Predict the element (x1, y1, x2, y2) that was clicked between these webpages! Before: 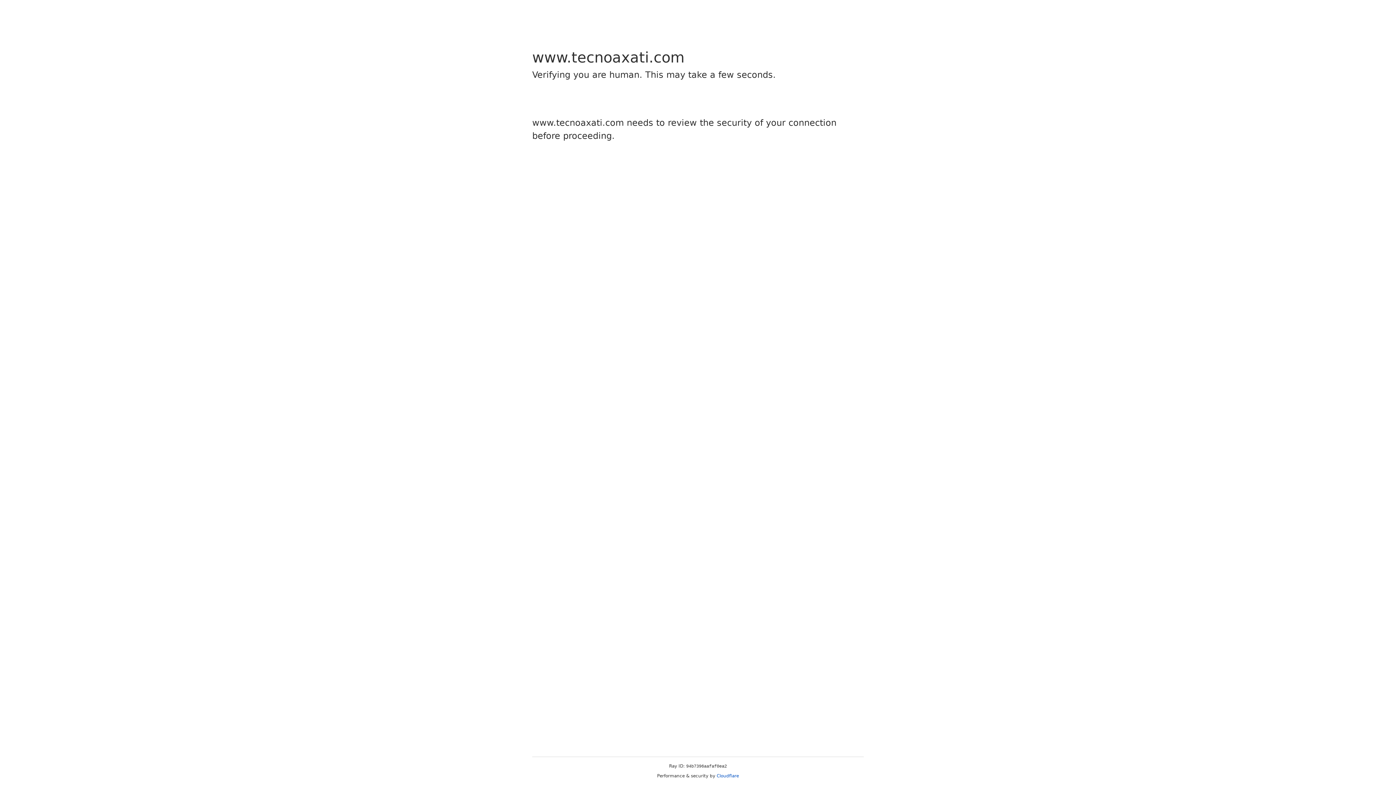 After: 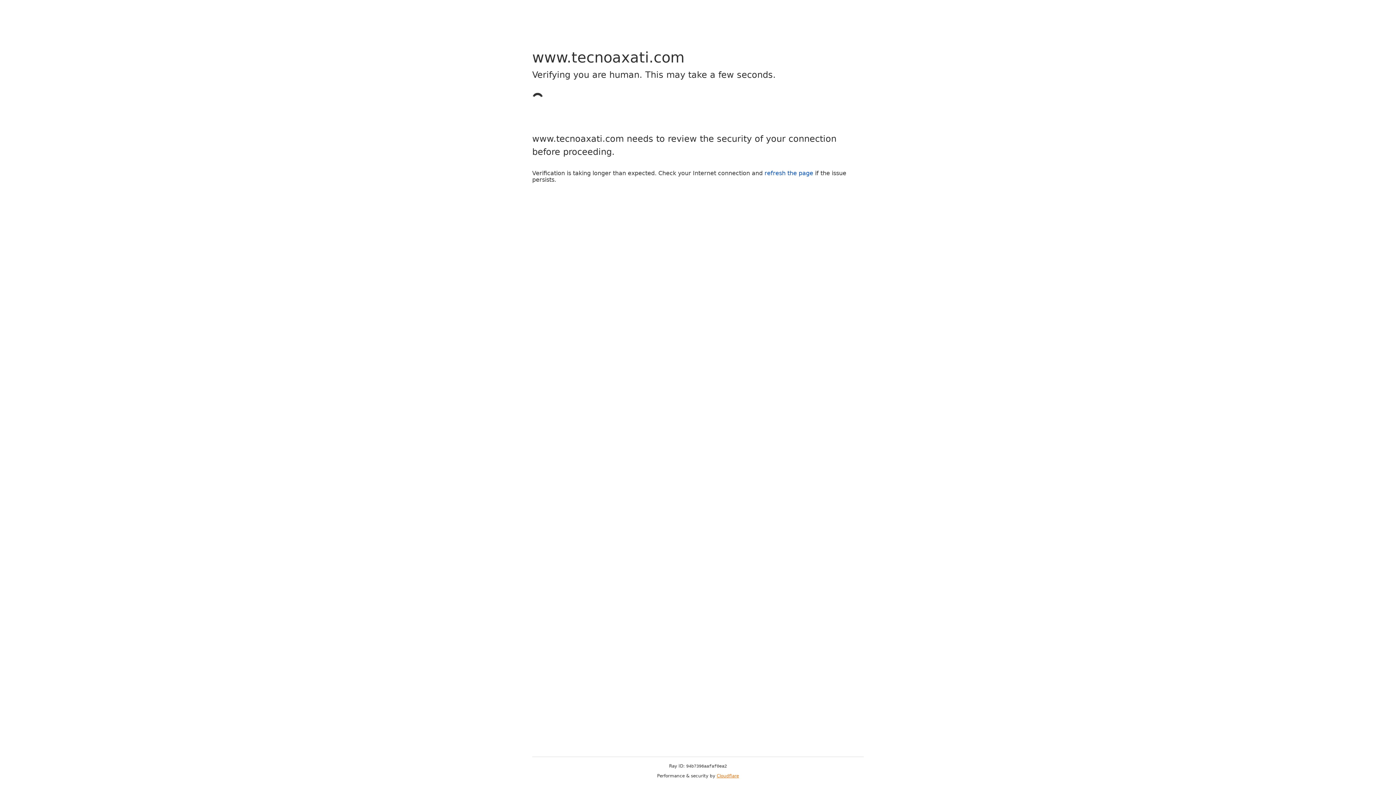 Action: label: Cloudflare bbox: (716, 773, 739, 778)